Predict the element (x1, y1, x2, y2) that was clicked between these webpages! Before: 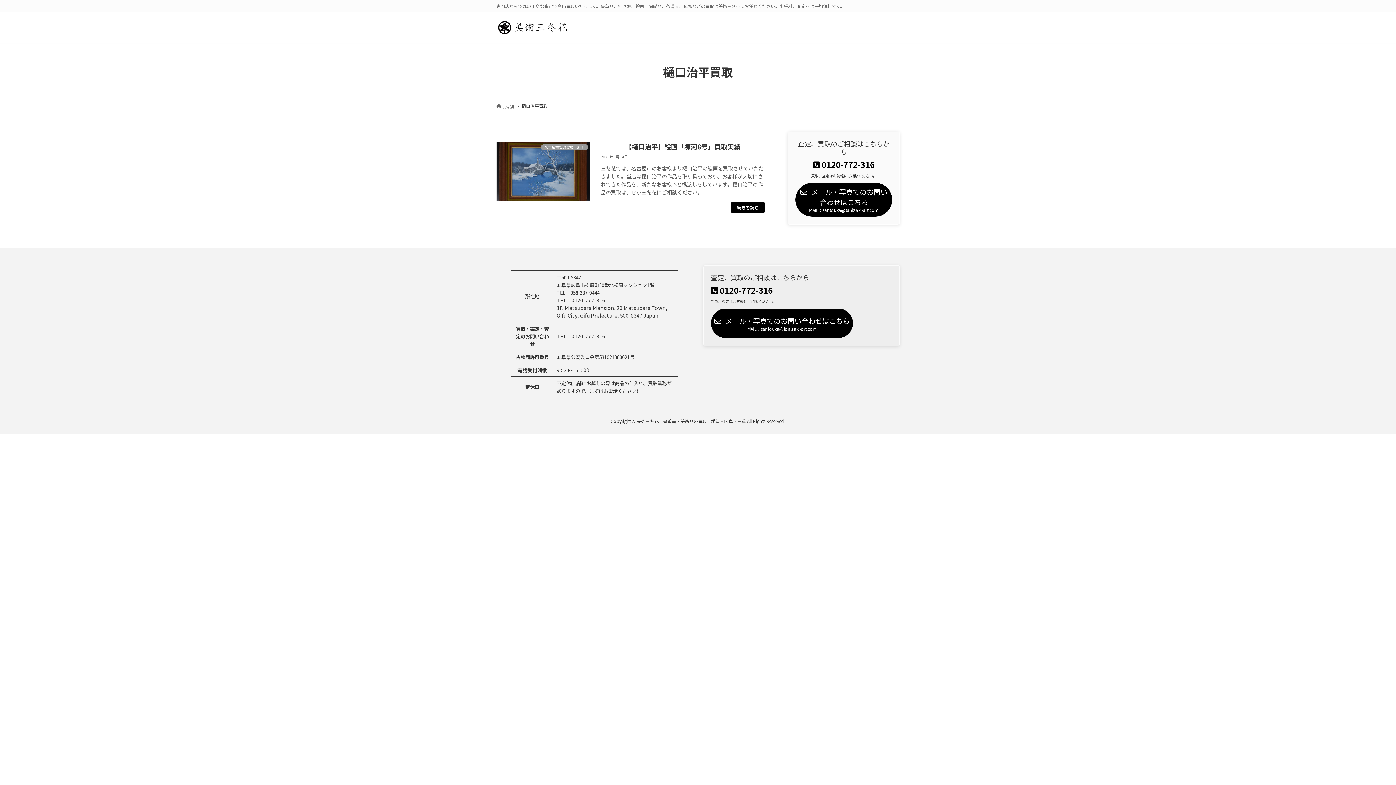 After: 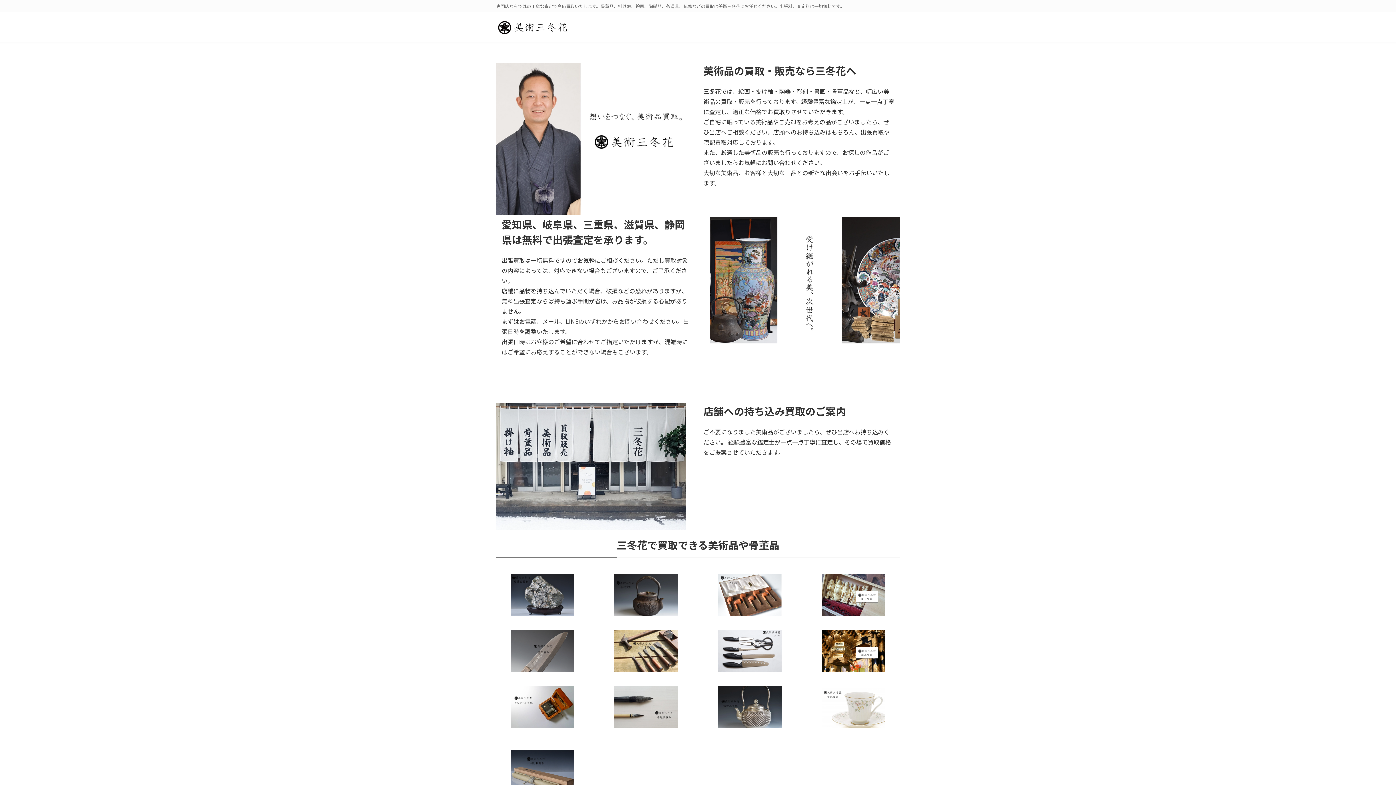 Action: bbox: (496, 18, 572, 36)